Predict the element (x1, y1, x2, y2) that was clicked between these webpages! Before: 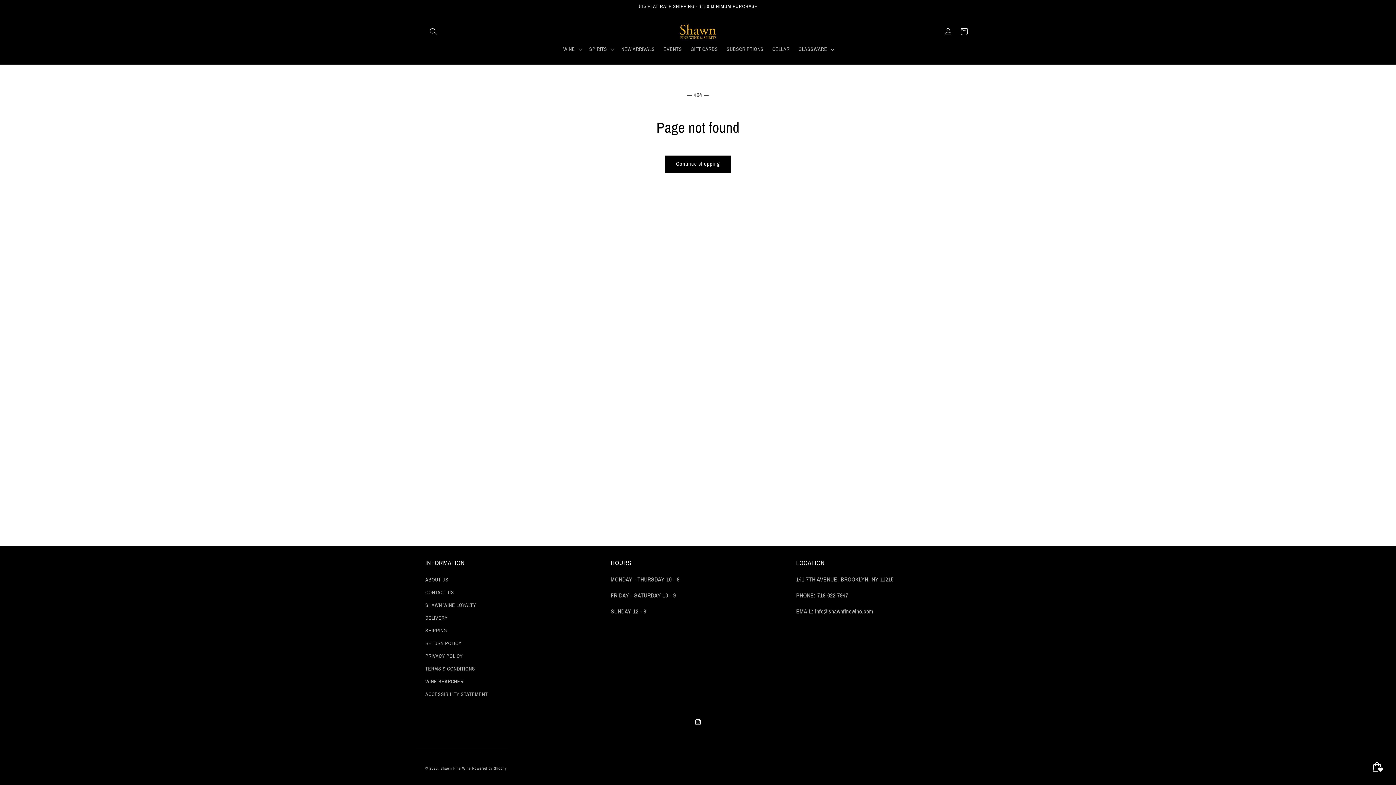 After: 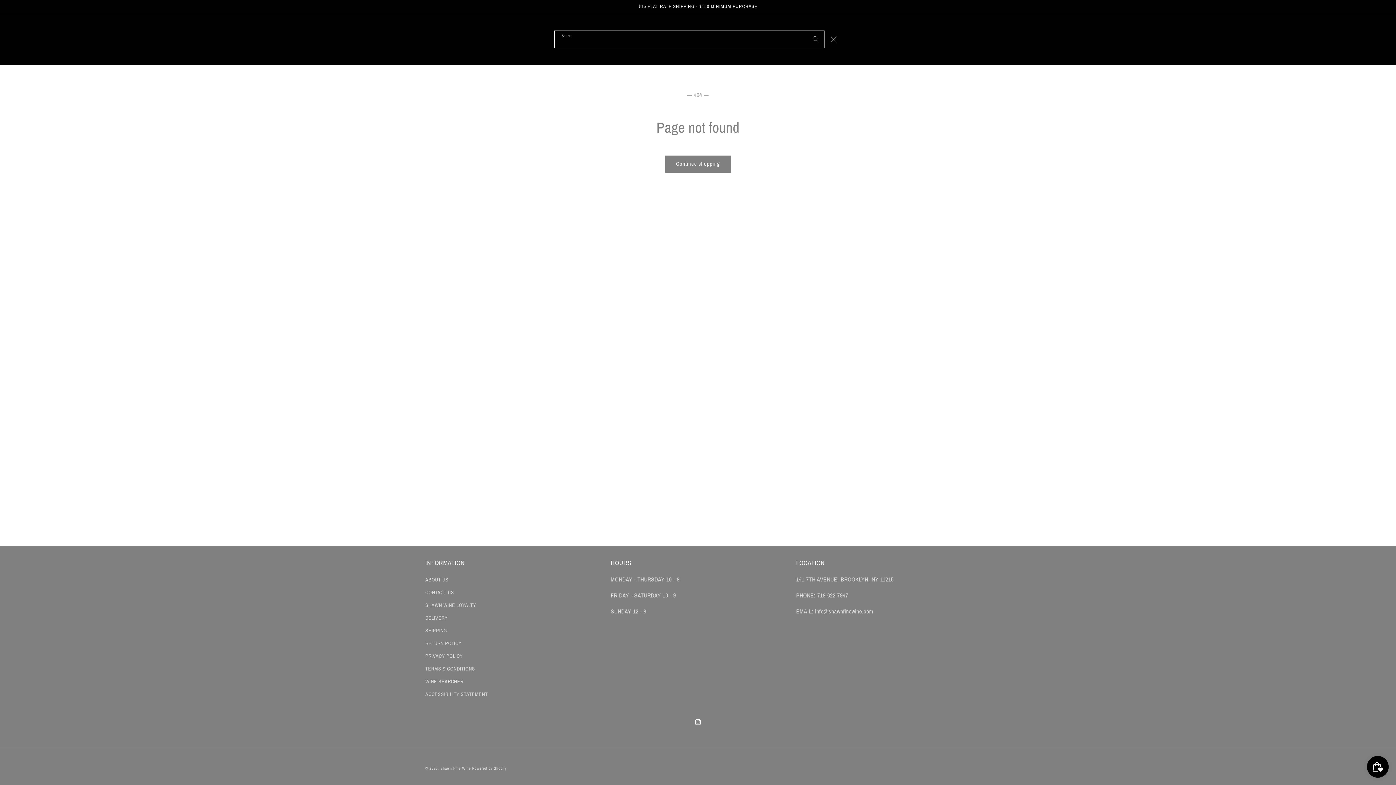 Action: bbox: (425, 23, 441, 39) label: Search